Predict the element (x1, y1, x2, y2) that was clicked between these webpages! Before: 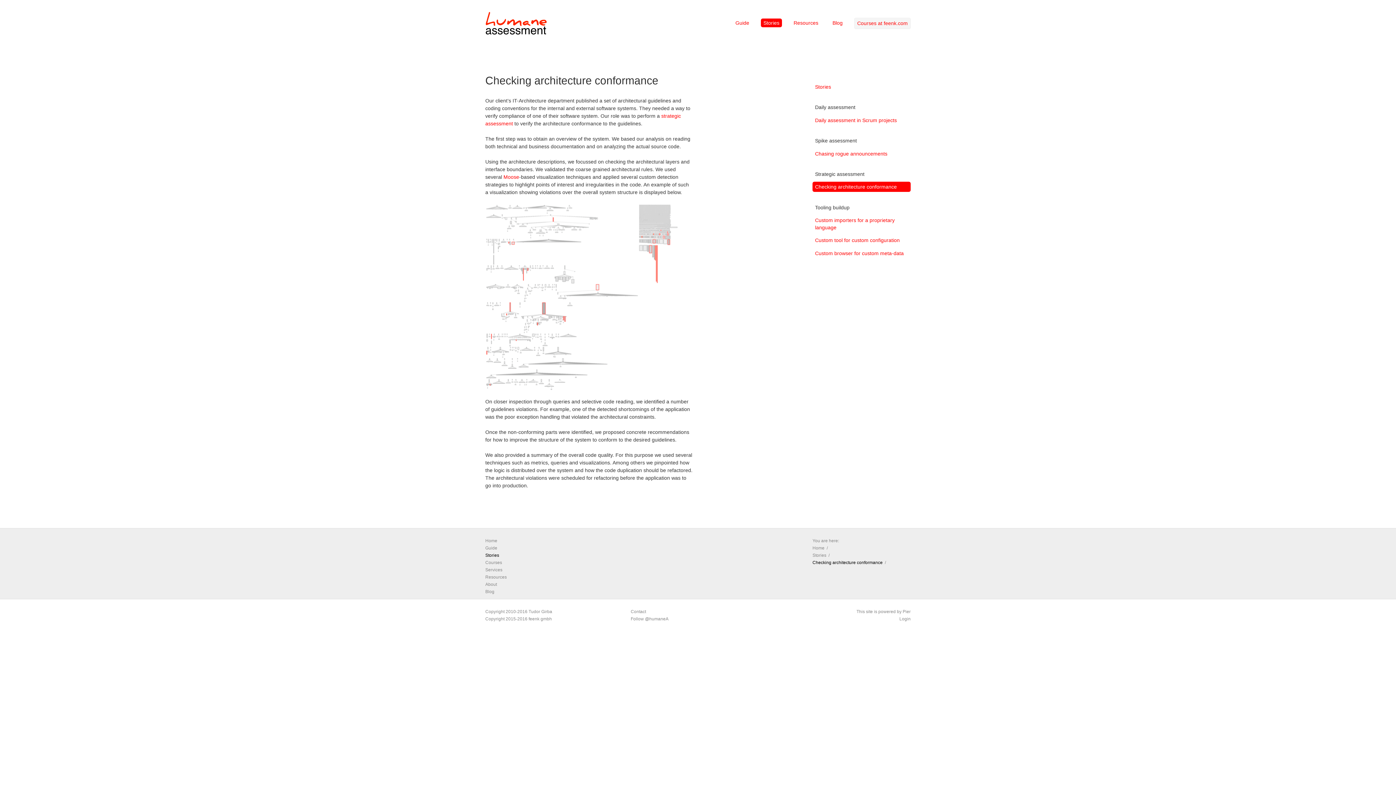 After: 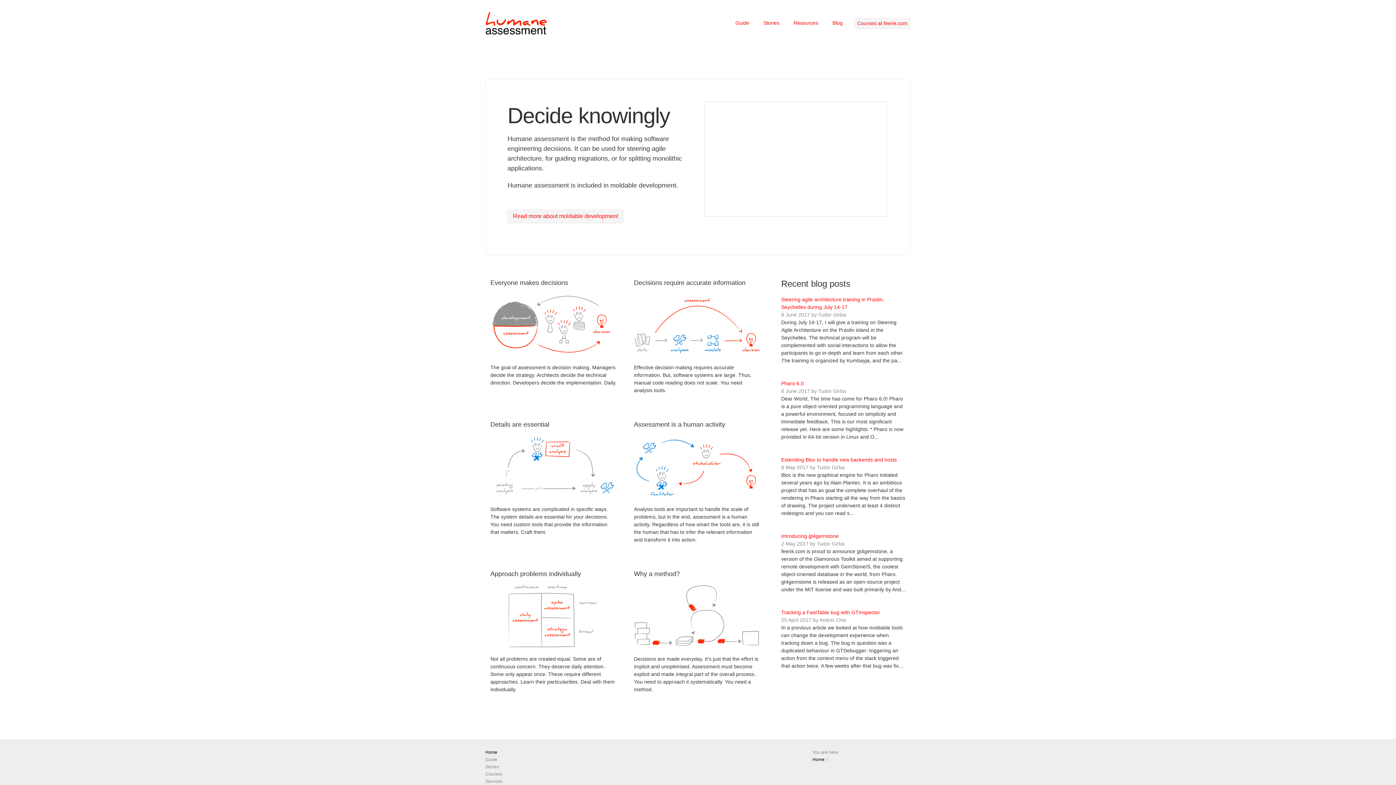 Action: bbox: (485, 22, 547, 28)